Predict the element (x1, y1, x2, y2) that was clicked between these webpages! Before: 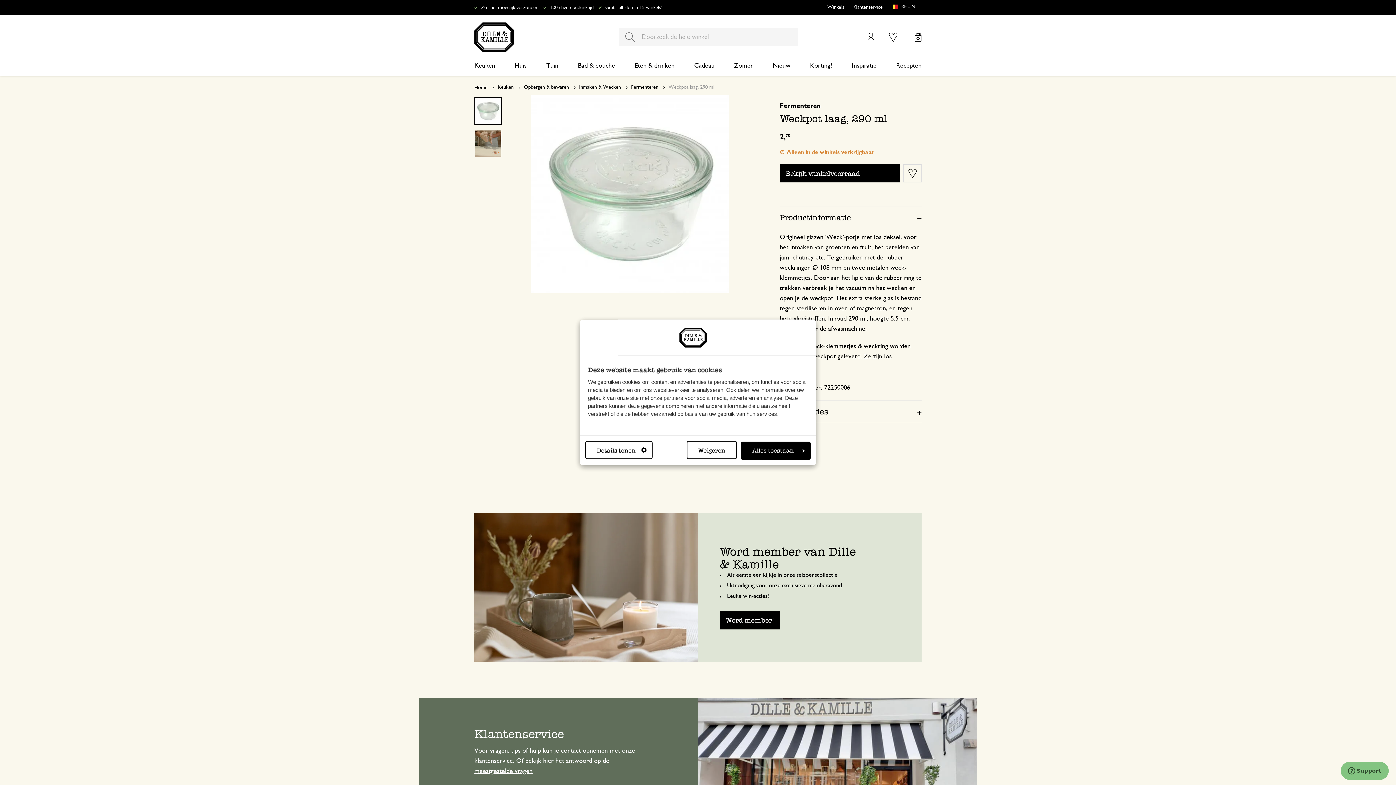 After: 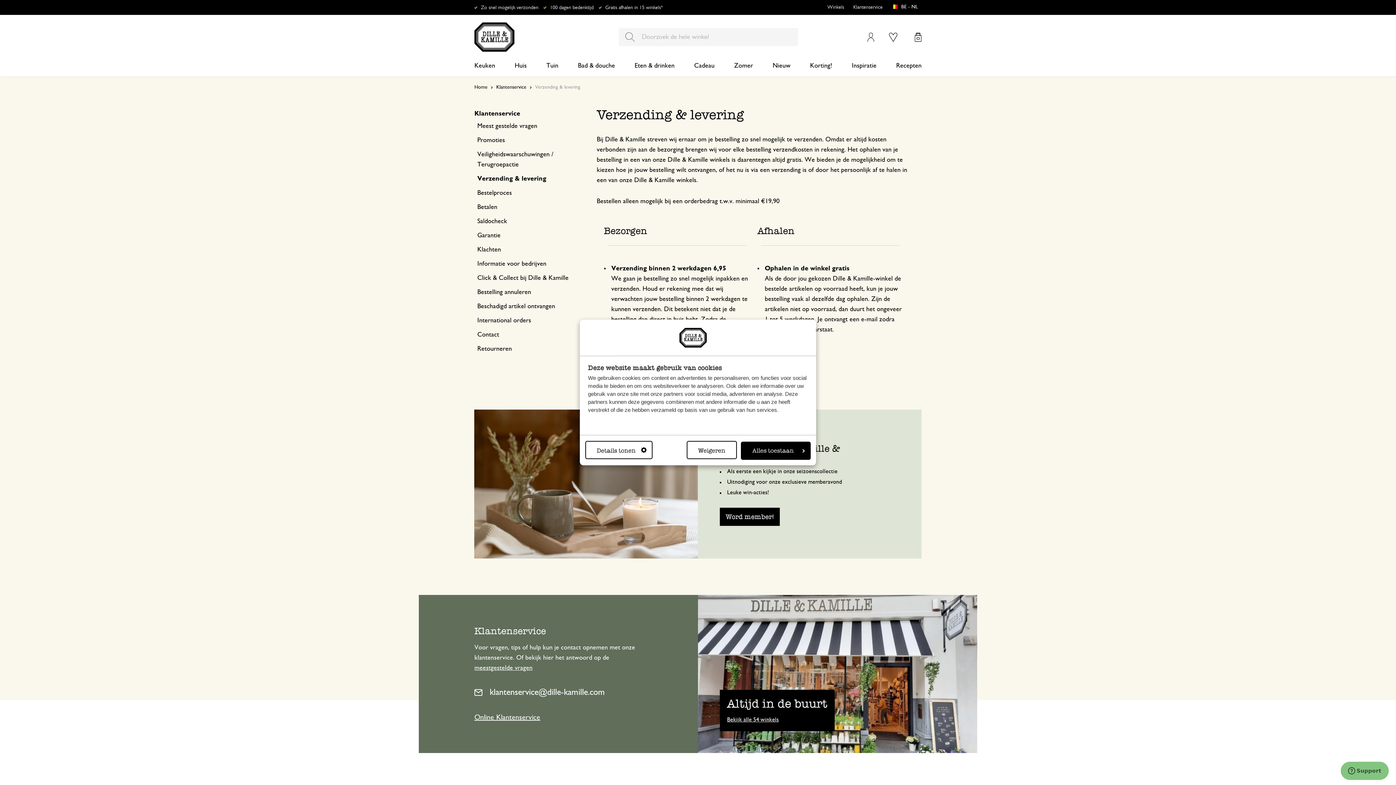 Action: bbox: (481, 4, 538, 10) label: Zo snel mogelijk verzonden